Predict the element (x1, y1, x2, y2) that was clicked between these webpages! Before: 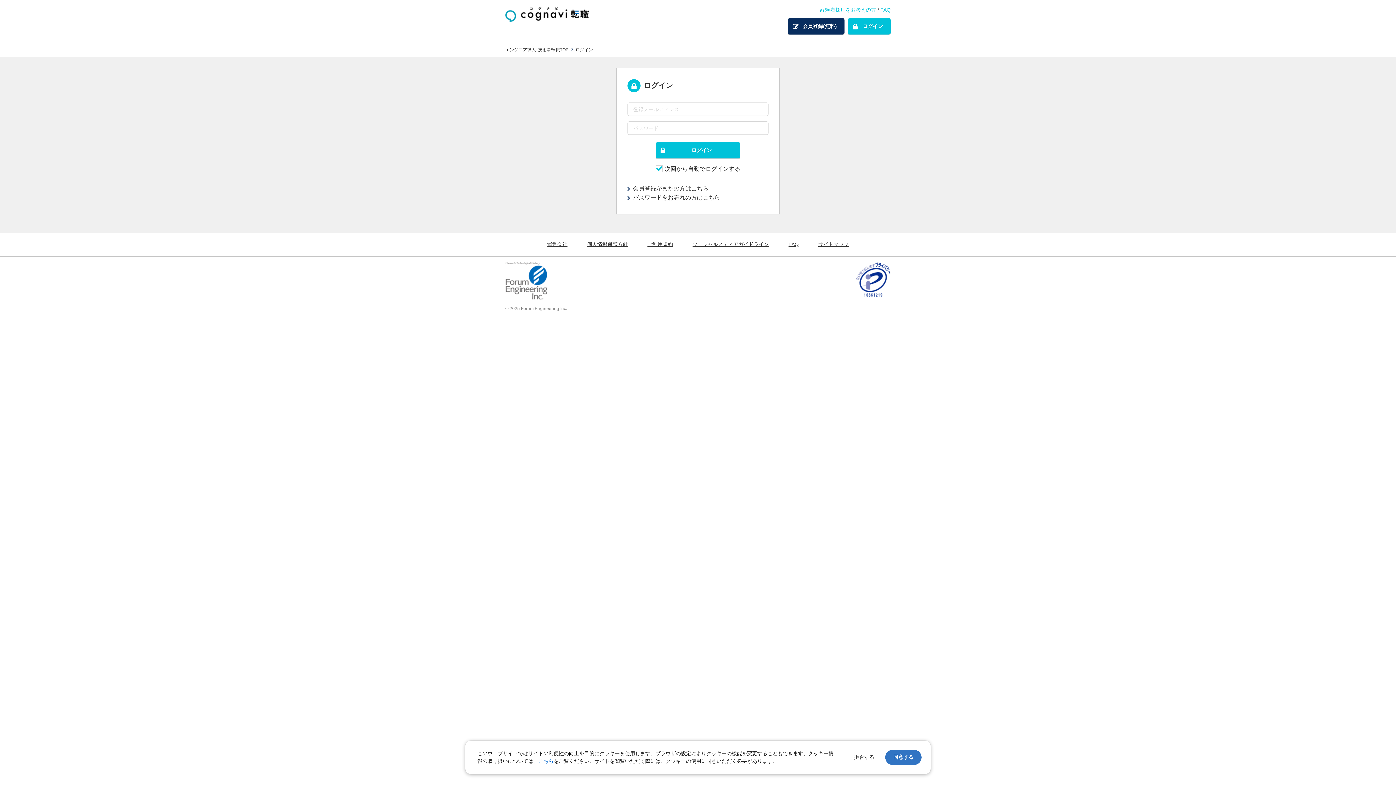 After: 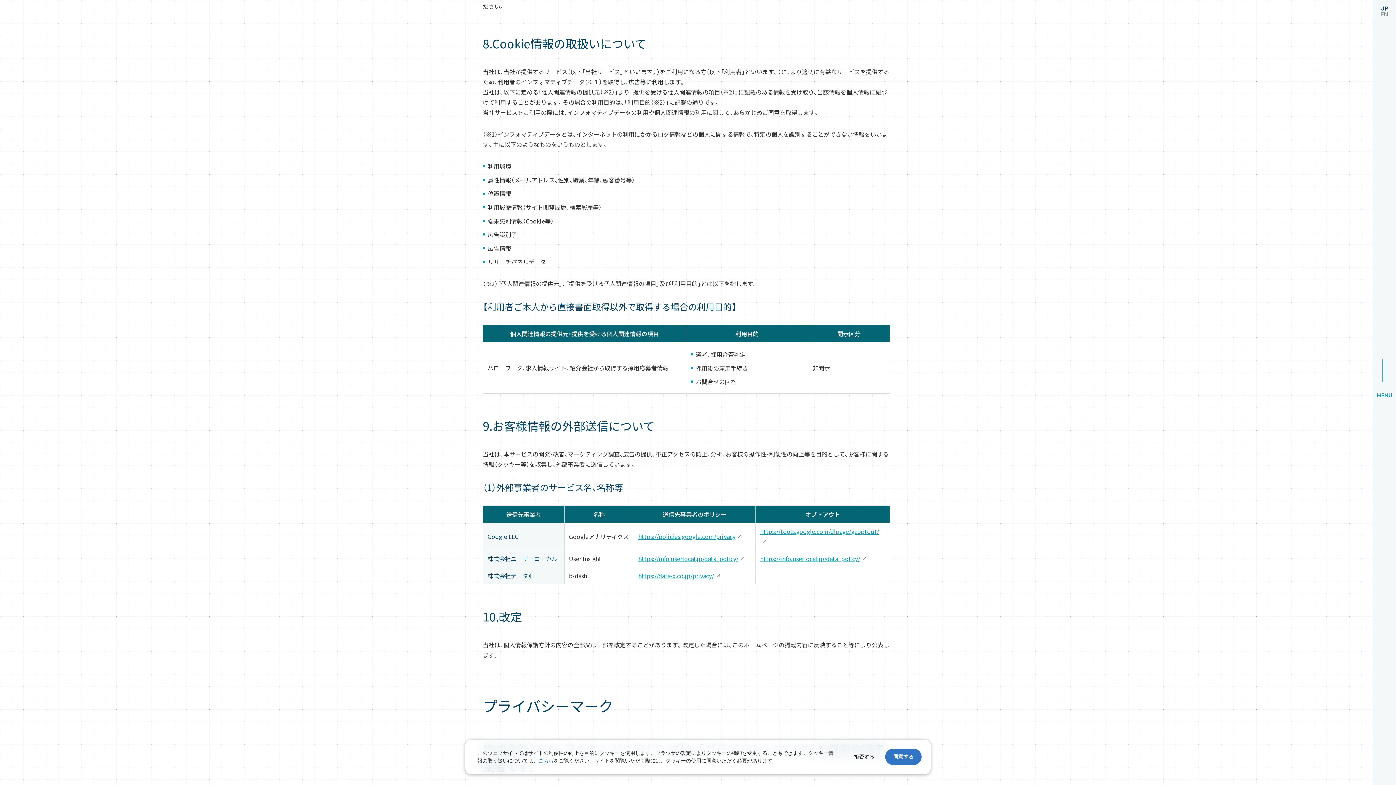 Action: bbox: (538, 758, 553, 764) label: こちら